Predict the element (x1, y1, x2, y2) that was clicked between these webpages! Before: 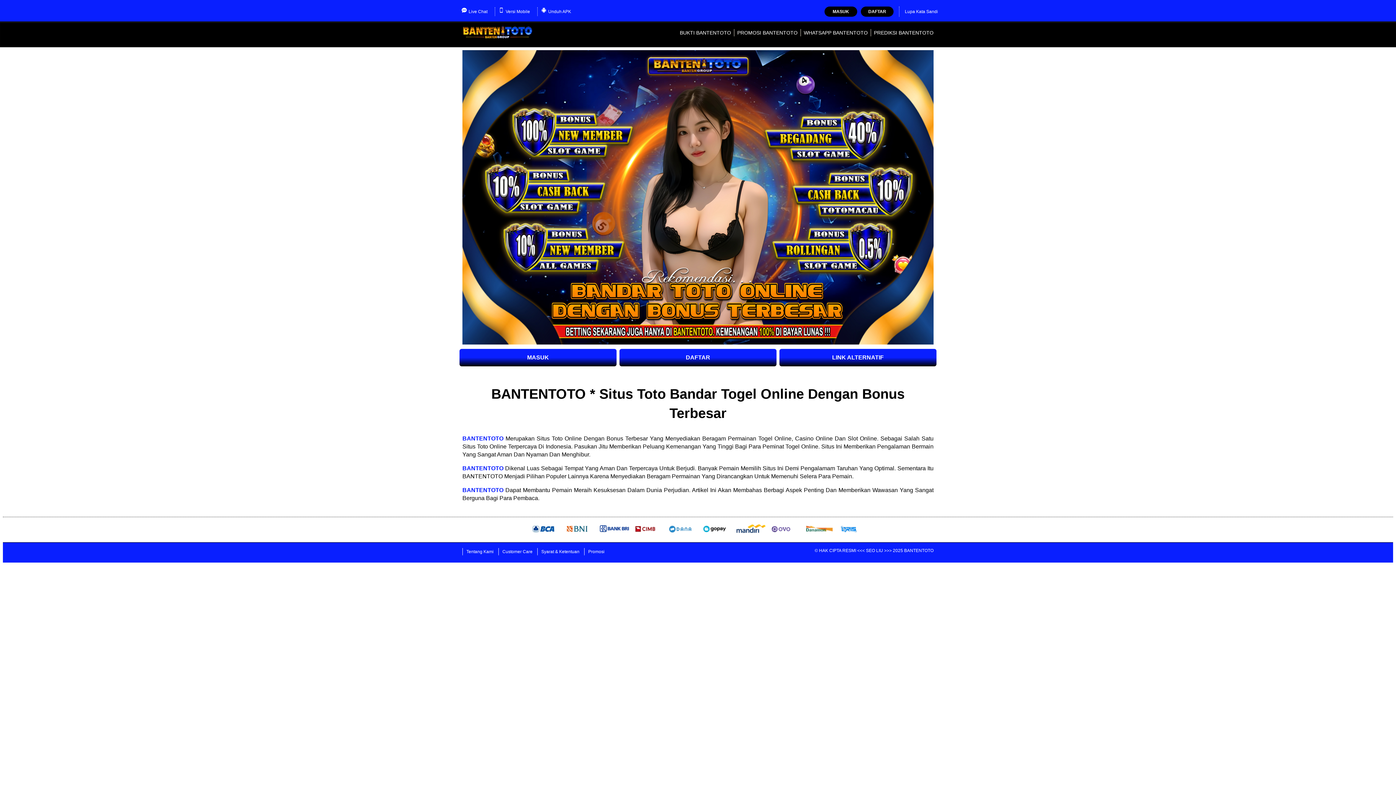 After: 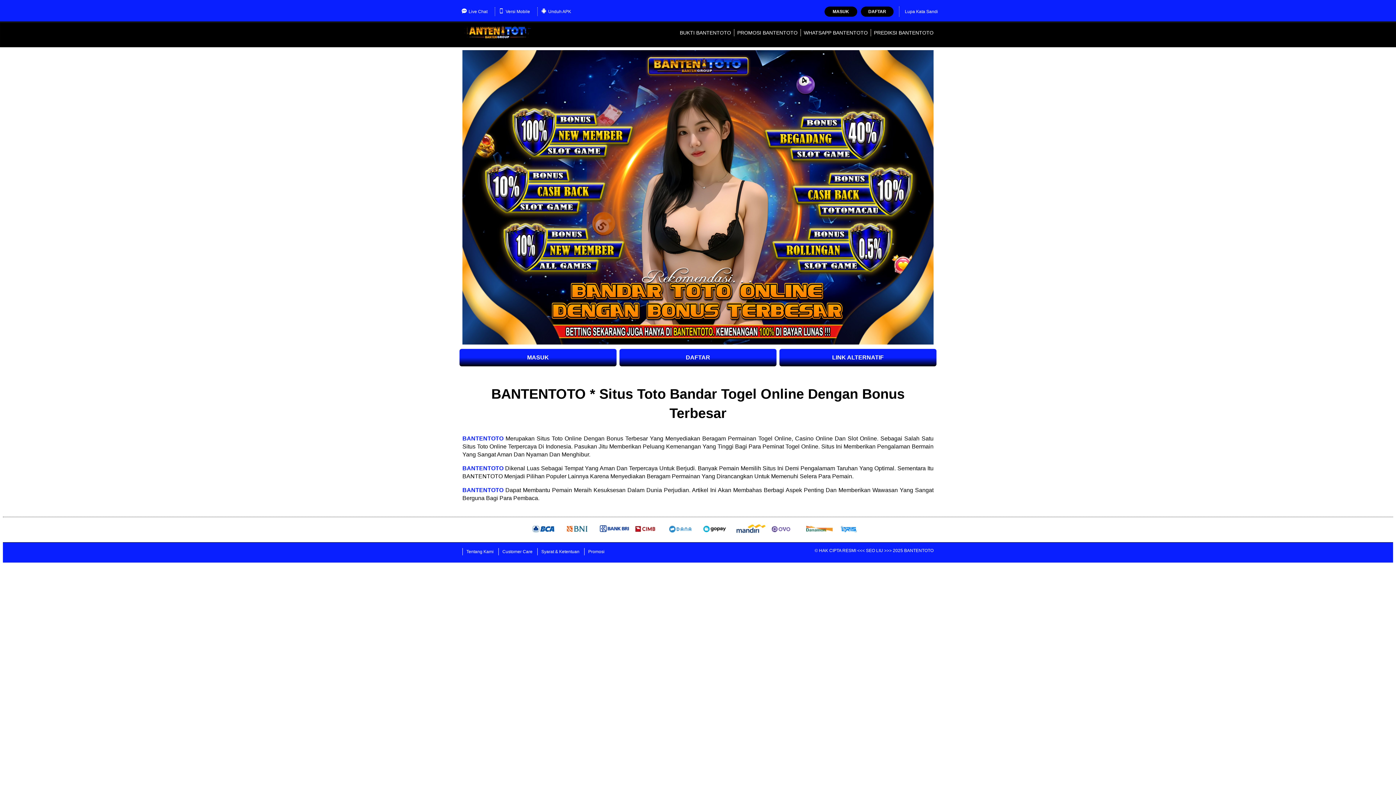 Action: bbox: (462, 465, 503, 471) label: BANTENTOTO